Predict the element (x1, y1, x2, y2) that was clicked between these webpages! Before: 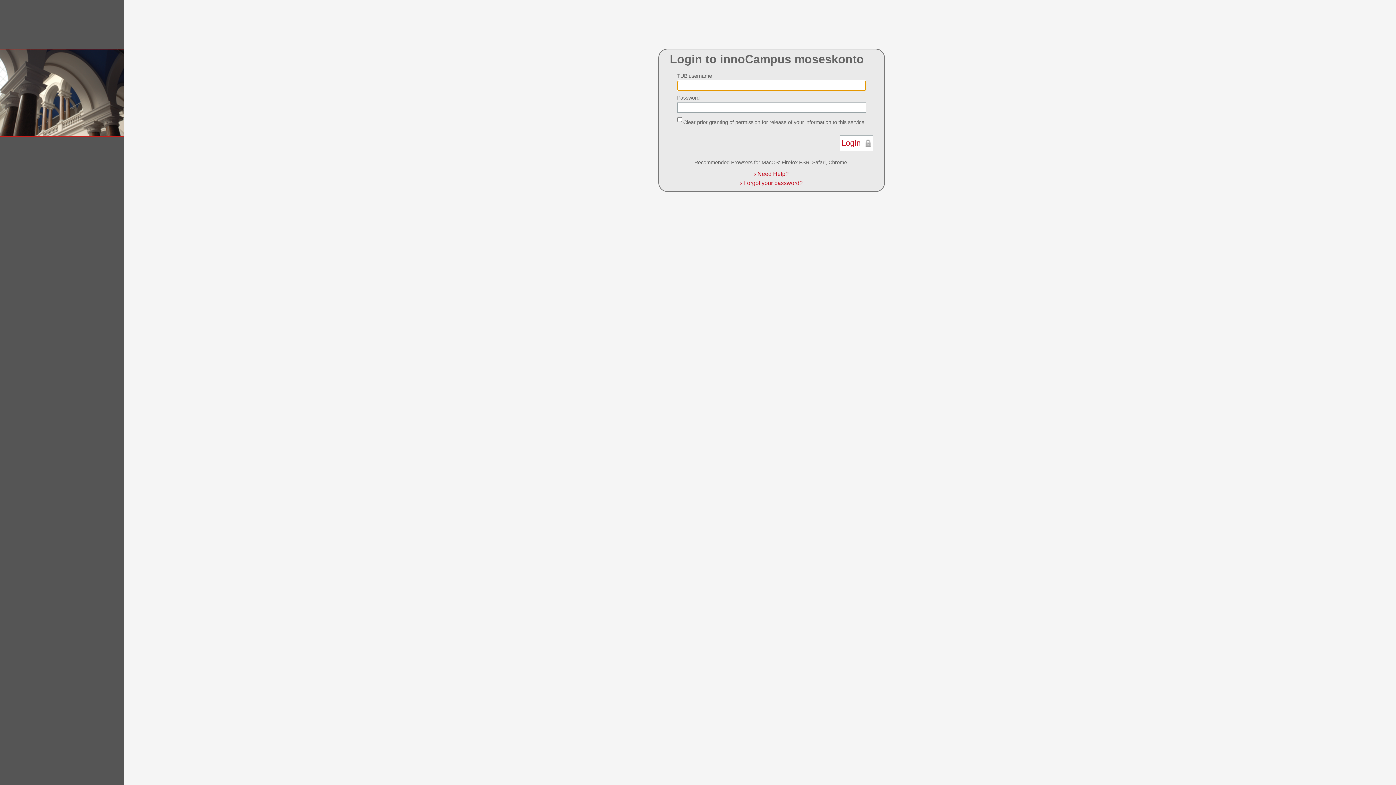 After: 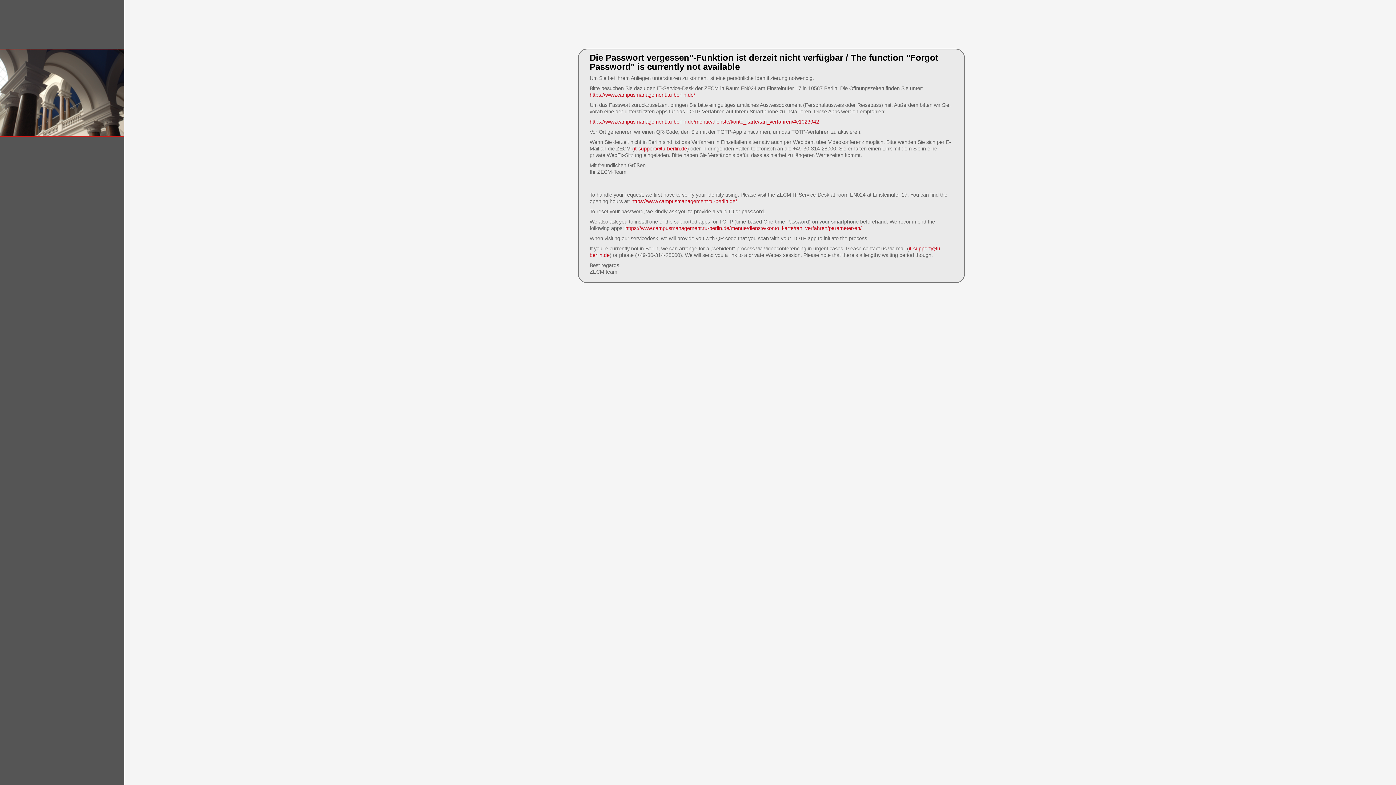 Action: label: › Forgot your password? bbox: (740, 179, 802, 186)